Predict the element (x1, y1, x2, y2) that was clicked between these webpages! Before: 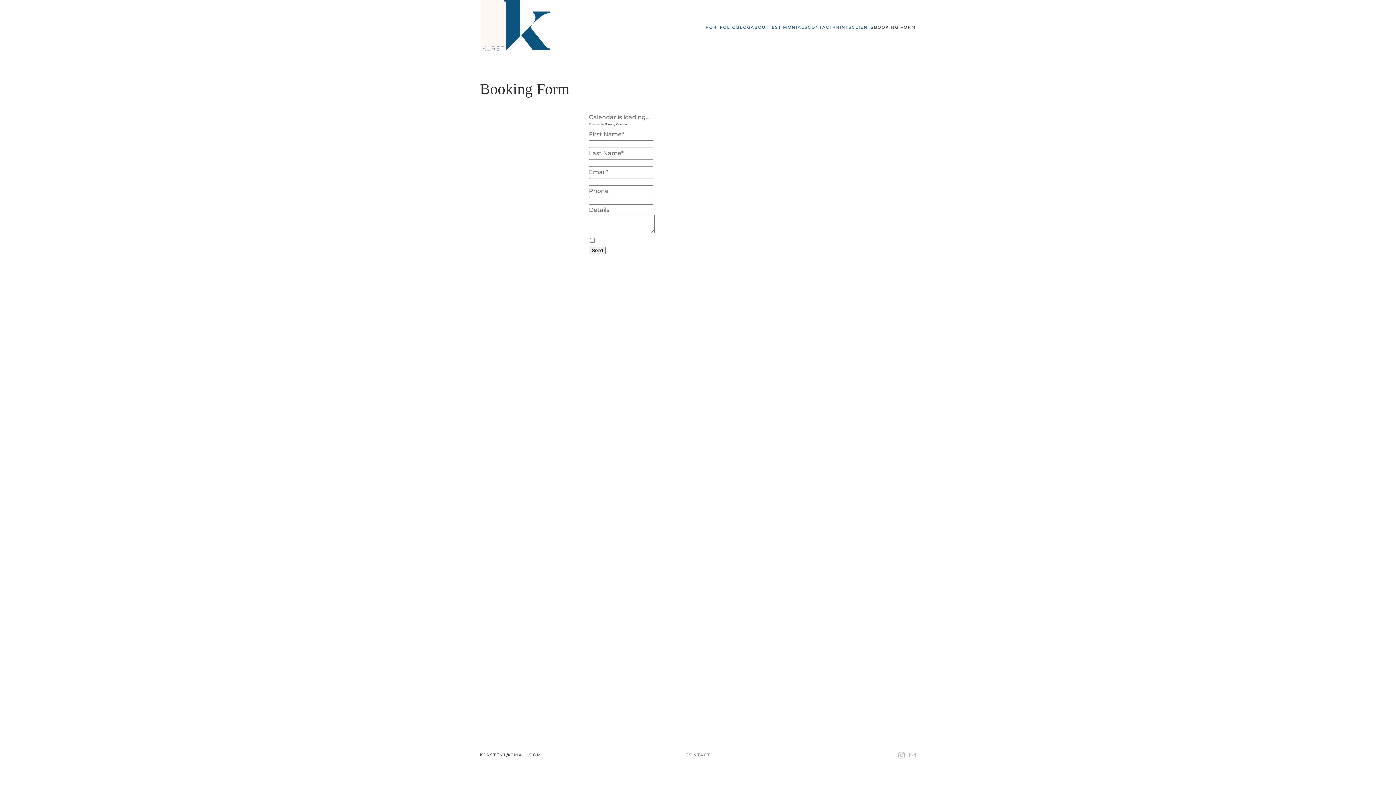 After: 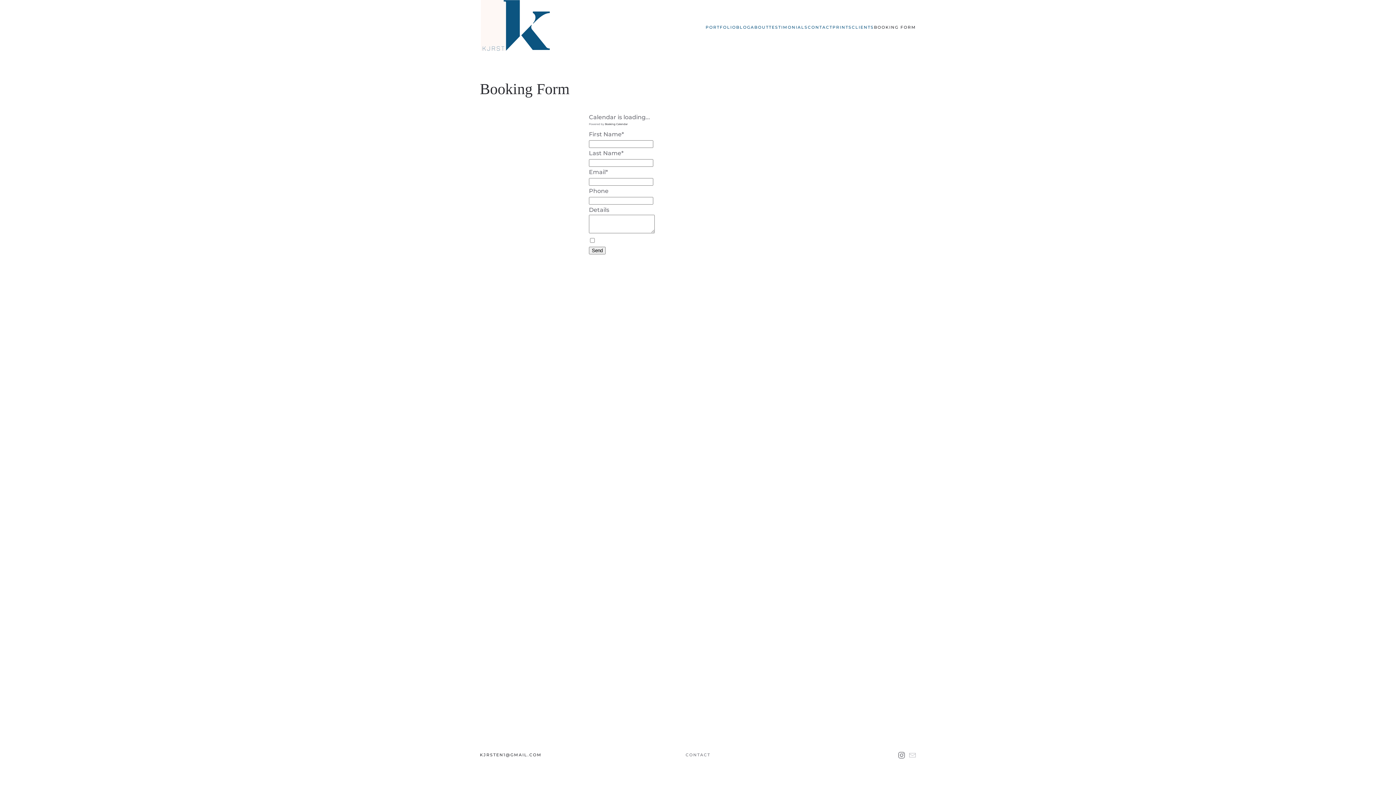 Action: bbox: (898, 751, 905, 758)